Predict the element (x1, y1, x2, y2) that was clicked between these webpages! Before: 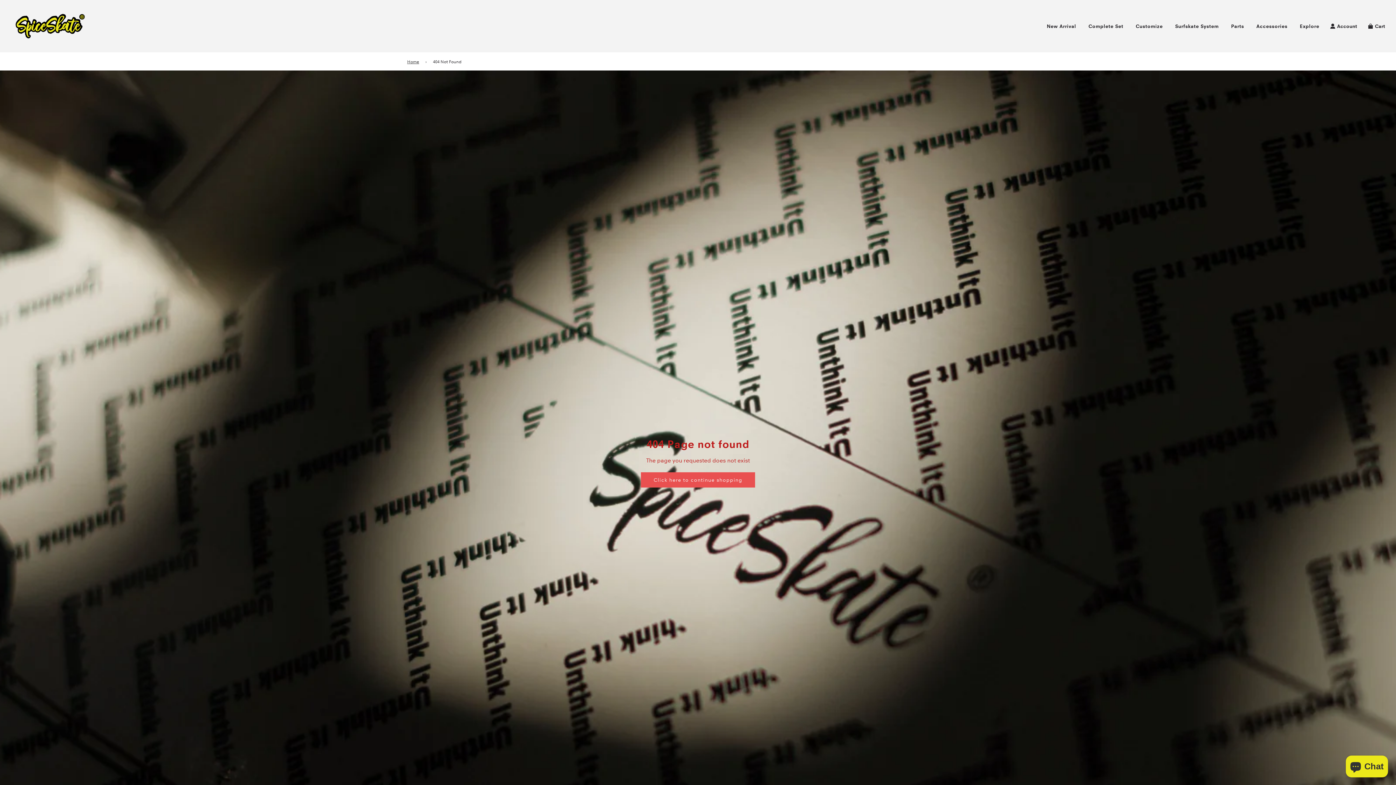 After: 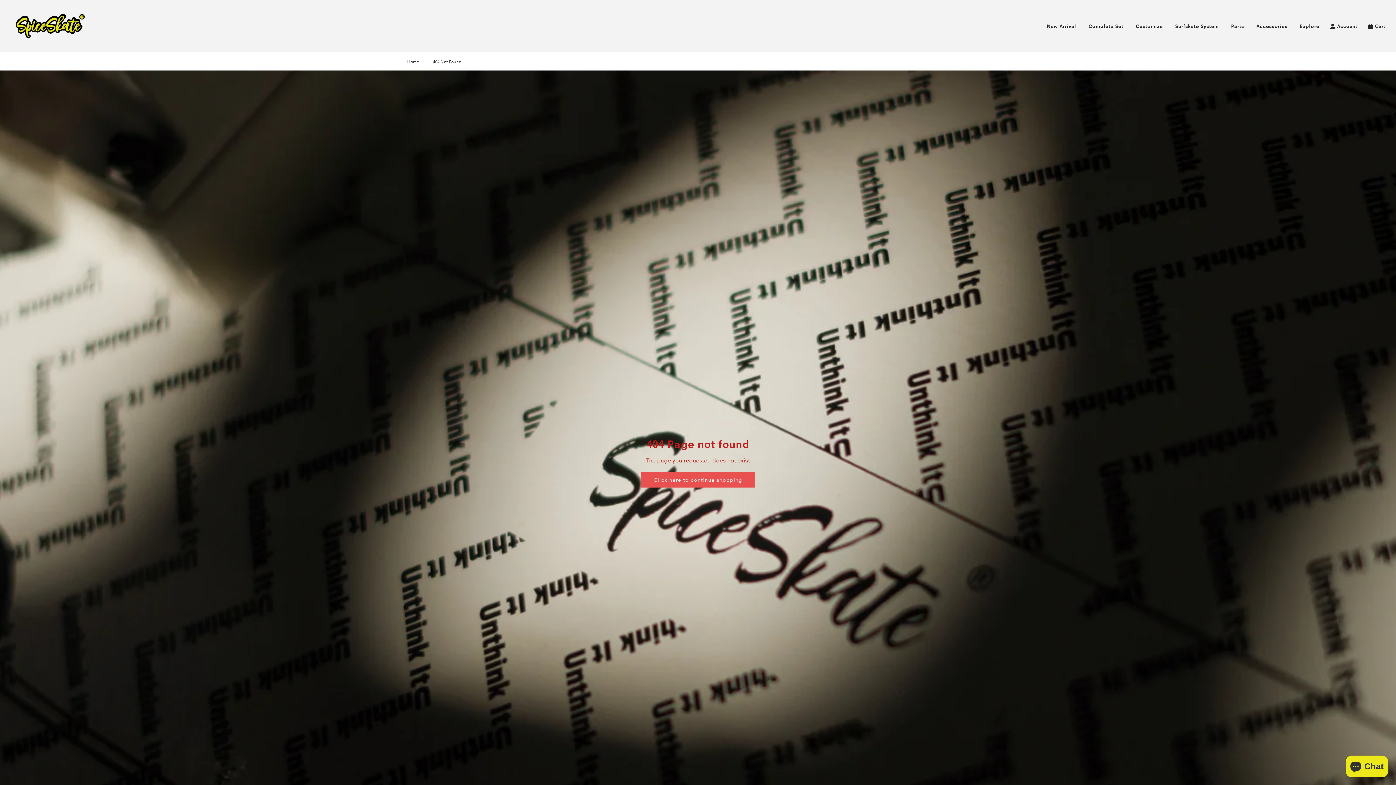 Action: bbox: (641, 472, 755, 487) label: Click here to continue shopping